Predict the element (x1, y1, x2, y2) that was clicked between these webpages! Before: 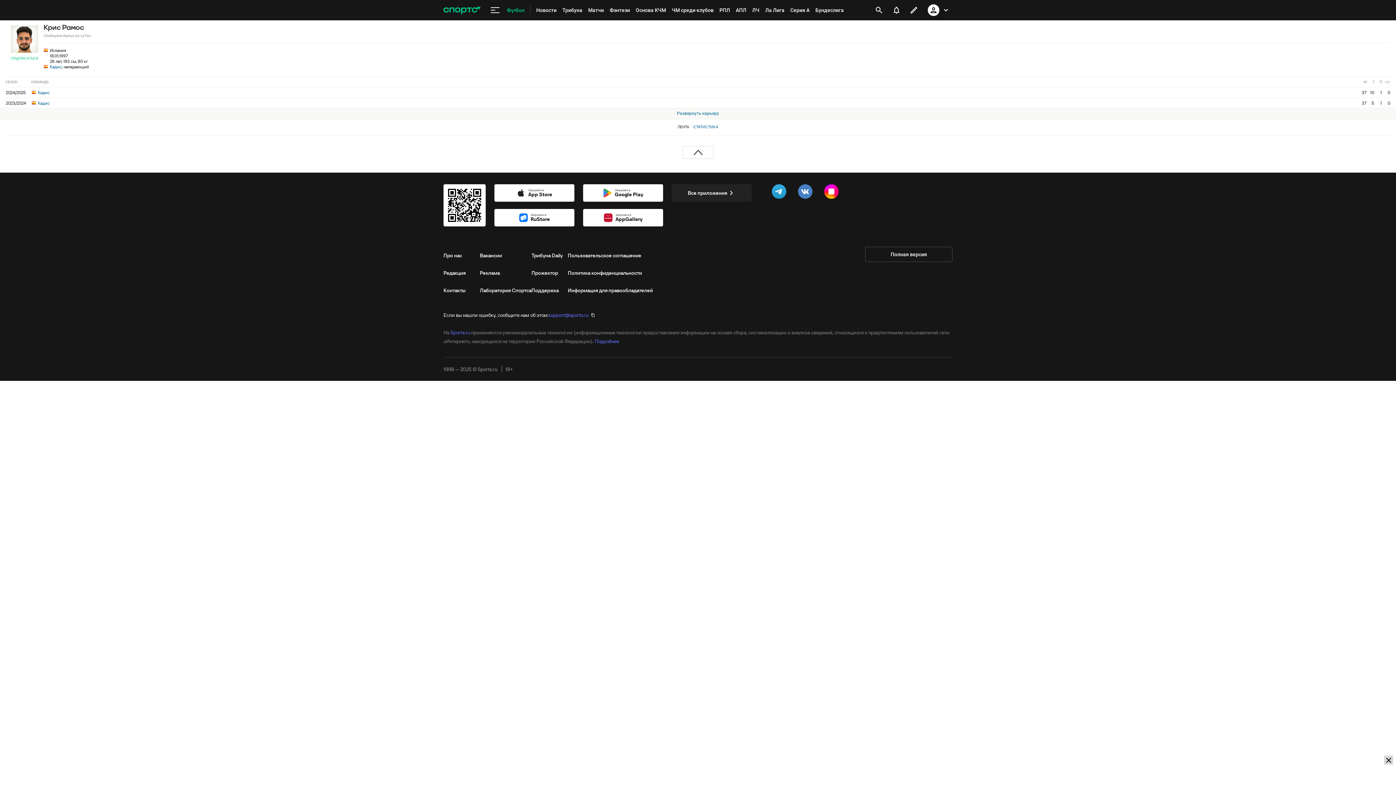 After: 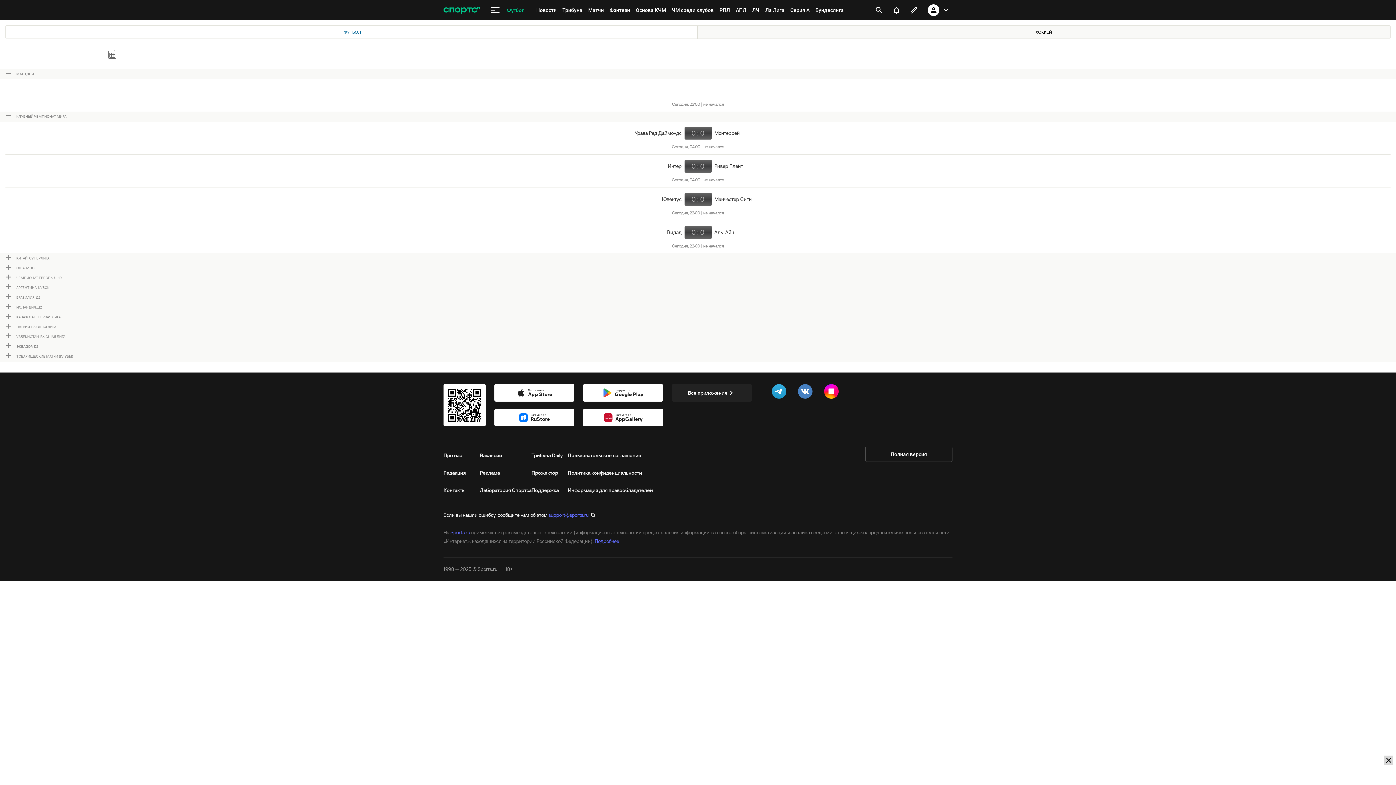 Action: bbox: (585, 0, 606, 20) label: Матчи